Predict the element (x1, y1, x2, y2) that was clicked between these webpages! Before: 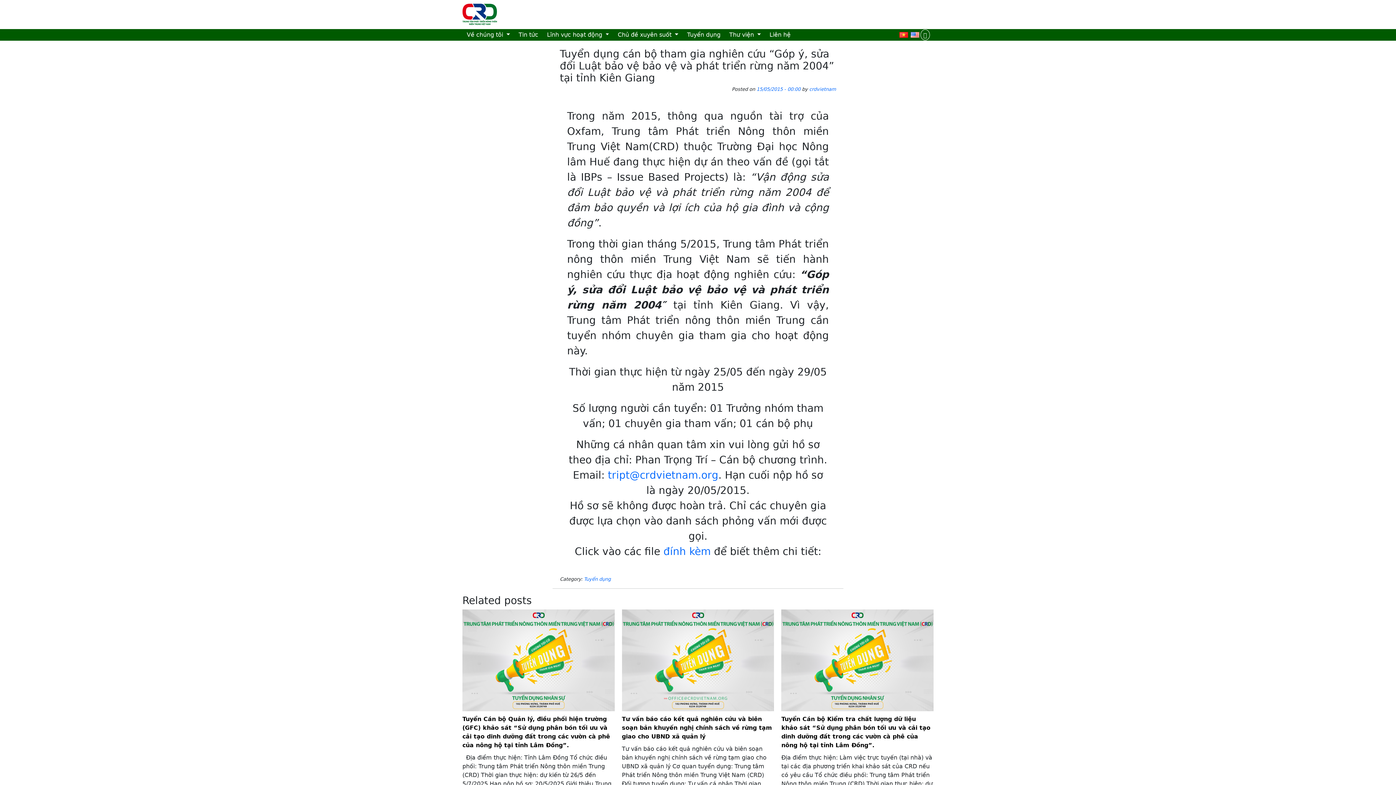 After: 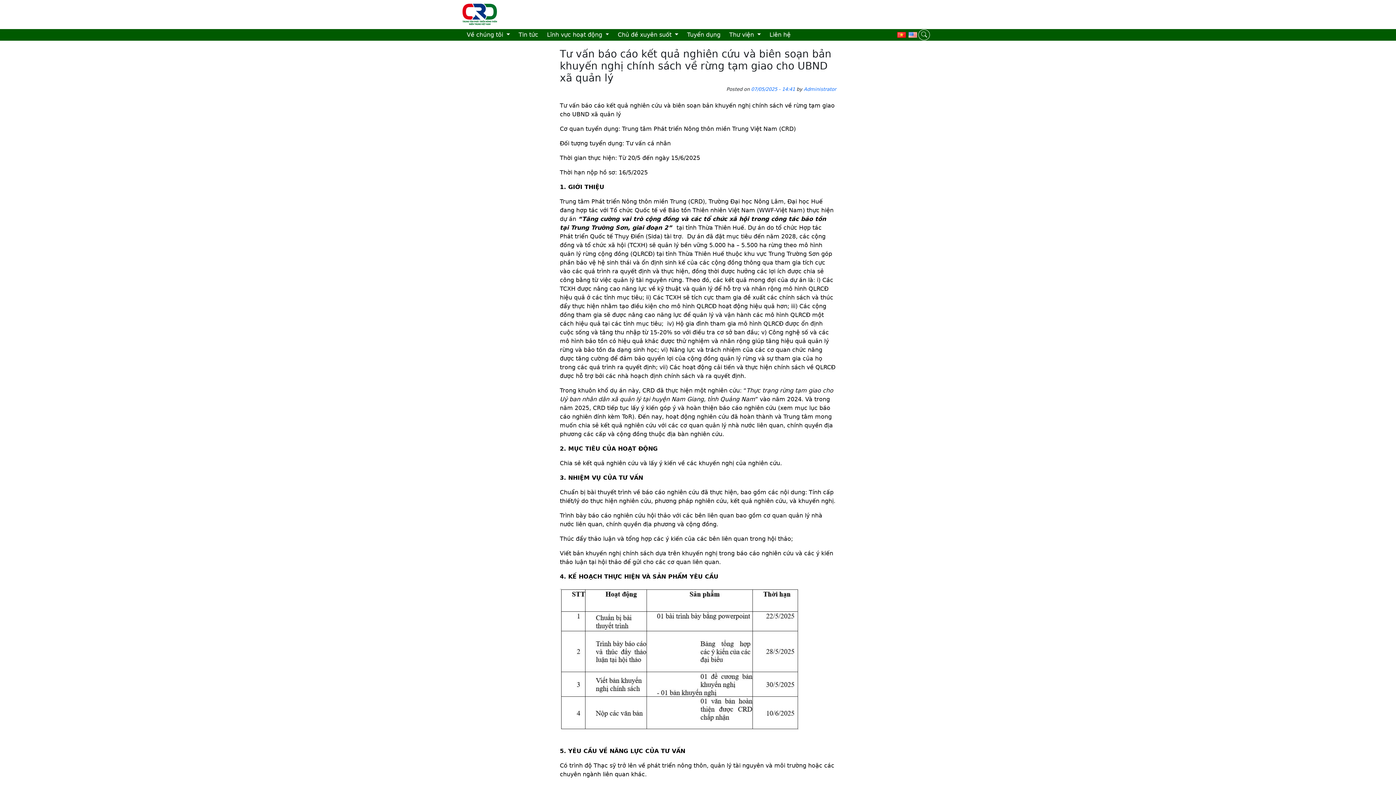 Action: bbox: (622, 715, 774, 741) label: Tư vấn báo cáo kết quả nghiên cứu và biên soạn bản khuyến nghị chính sách về rừng tạm giao cho UBND xã quản lý